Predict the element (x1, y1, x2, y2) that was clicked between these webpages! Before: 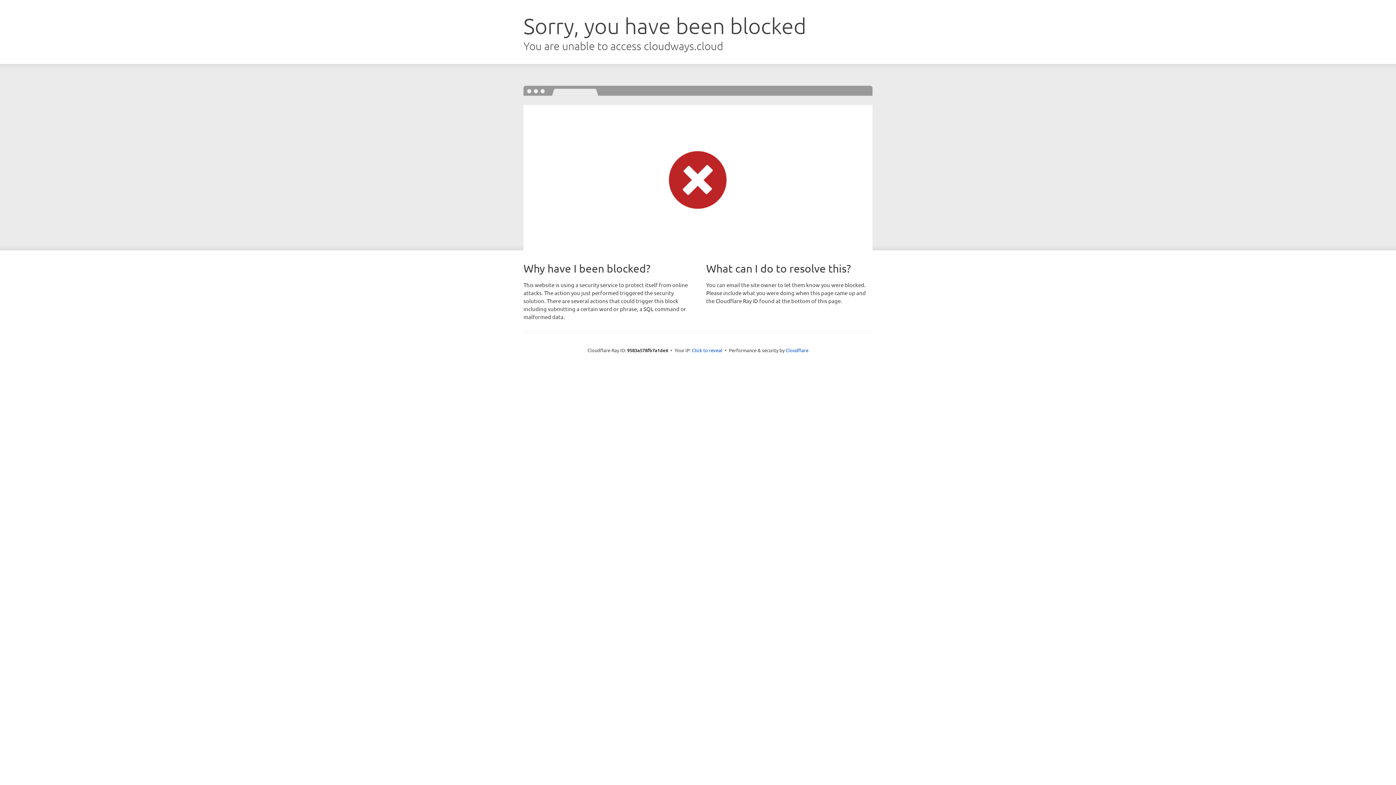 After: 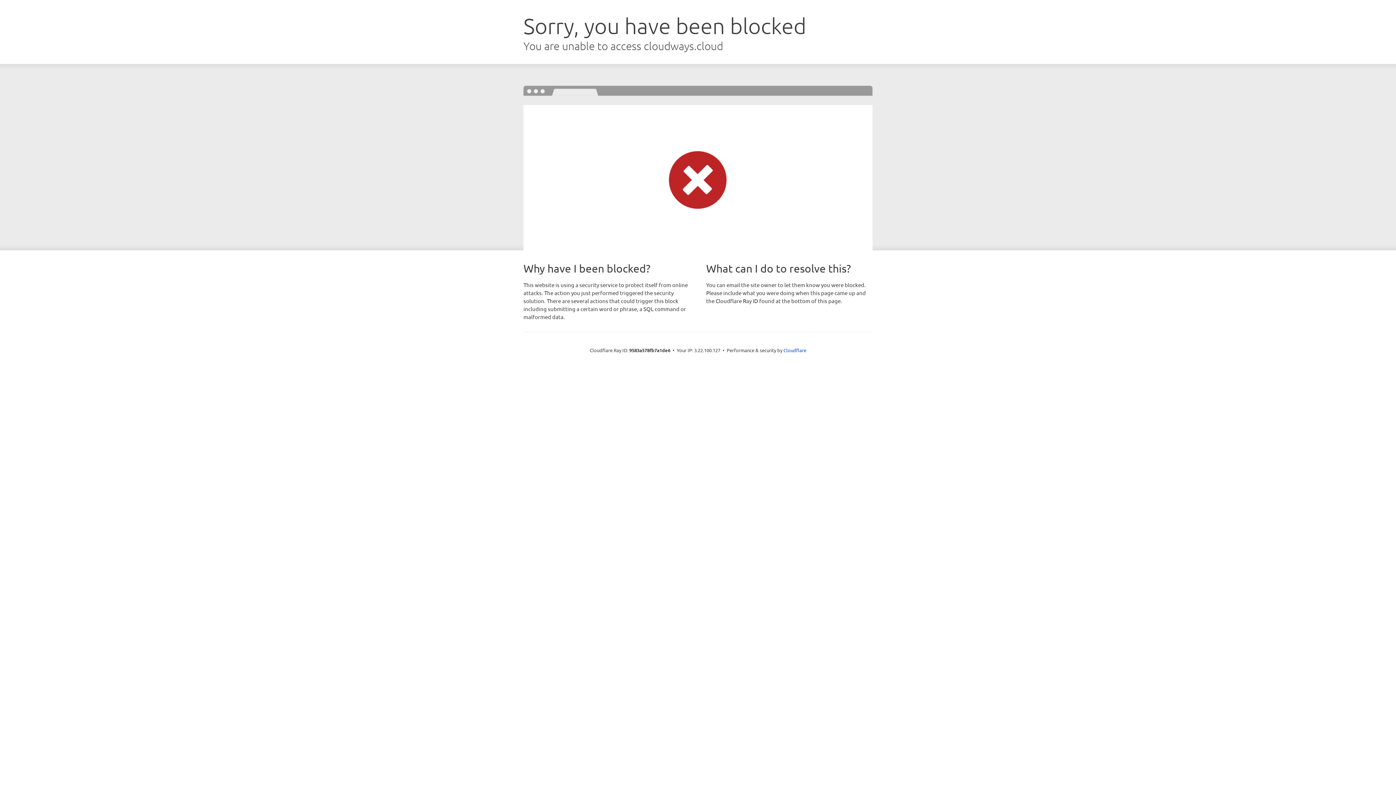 Action: bbox: (692, 346, 722, 353) label: Click to reveal